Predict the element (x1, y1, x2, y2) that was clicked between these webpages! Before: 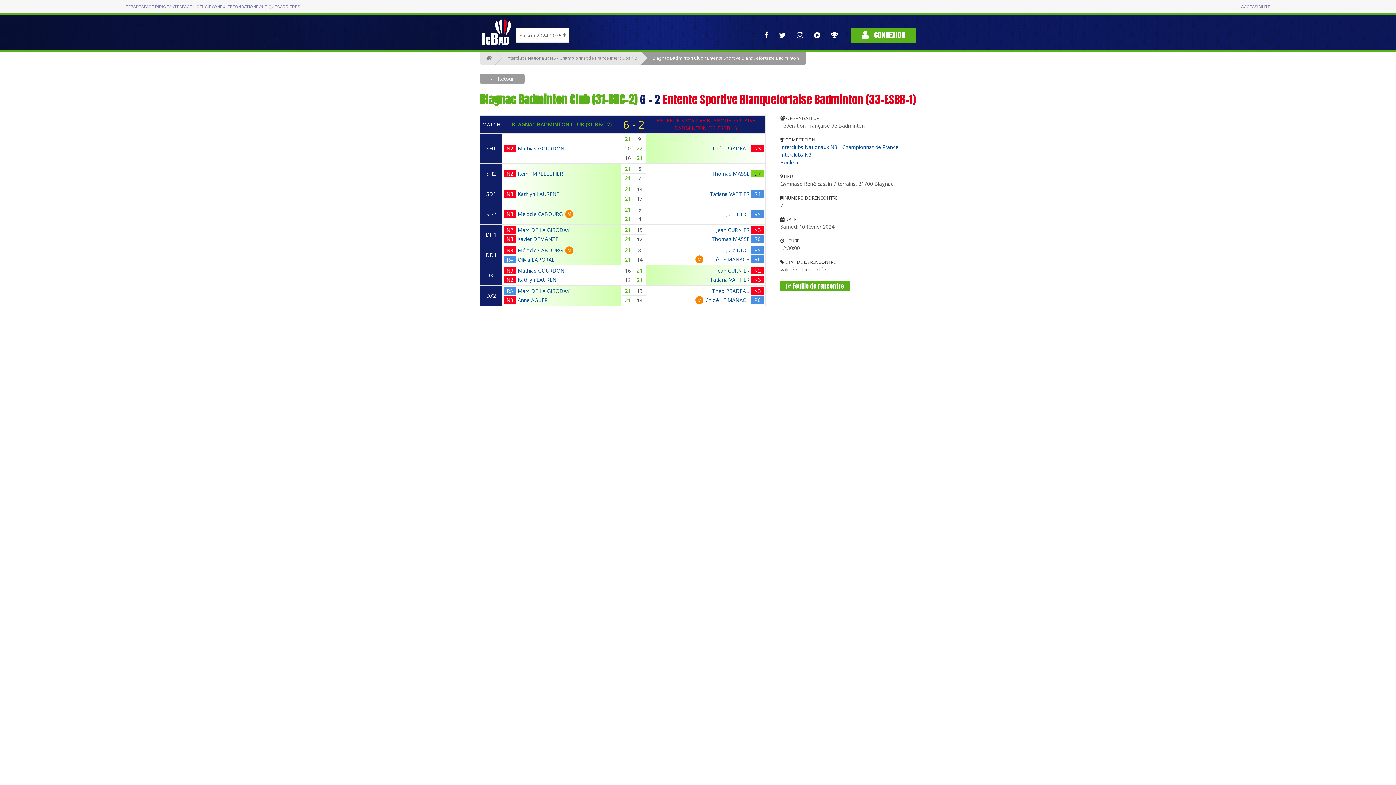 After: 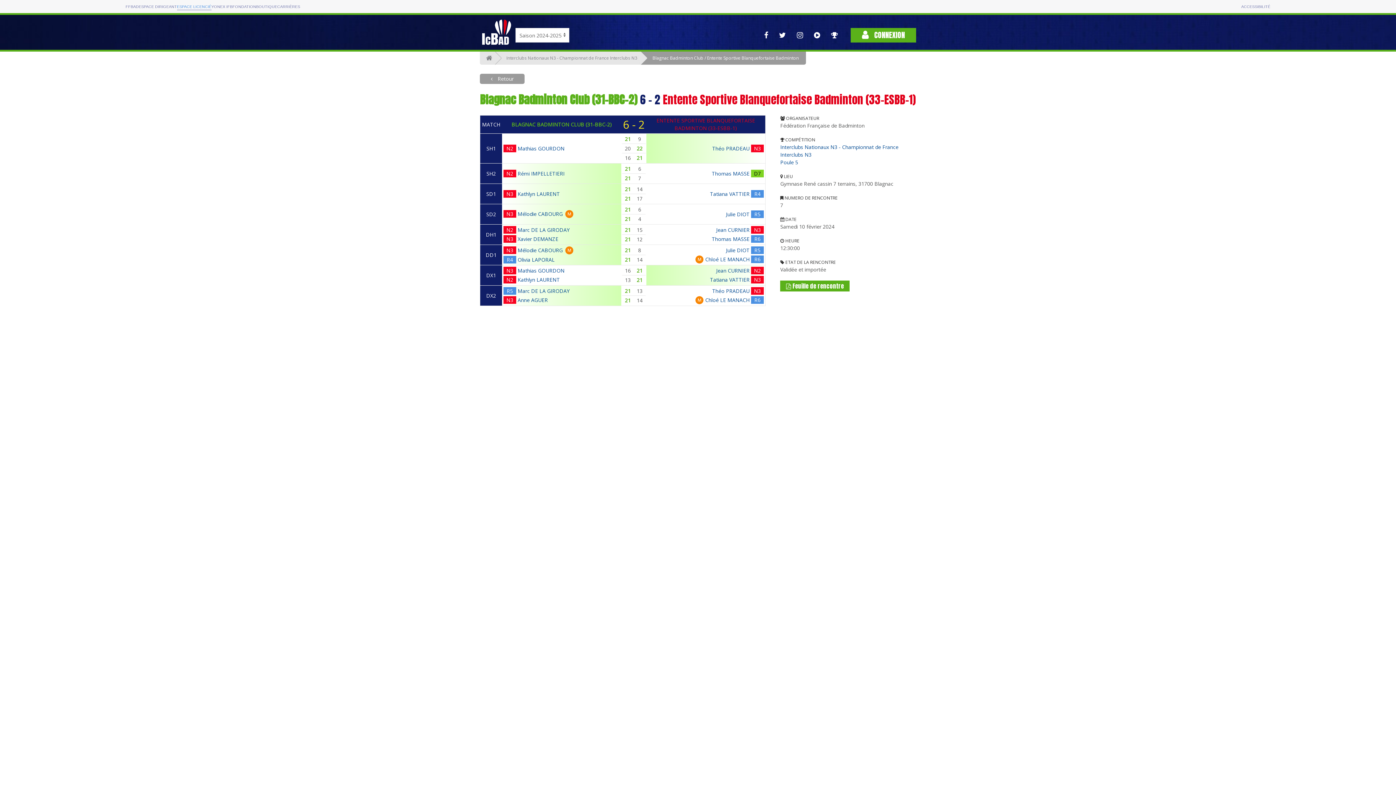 Action: label: ESPACE LICENCIÉ bbox: (176, 3, 211, 9)